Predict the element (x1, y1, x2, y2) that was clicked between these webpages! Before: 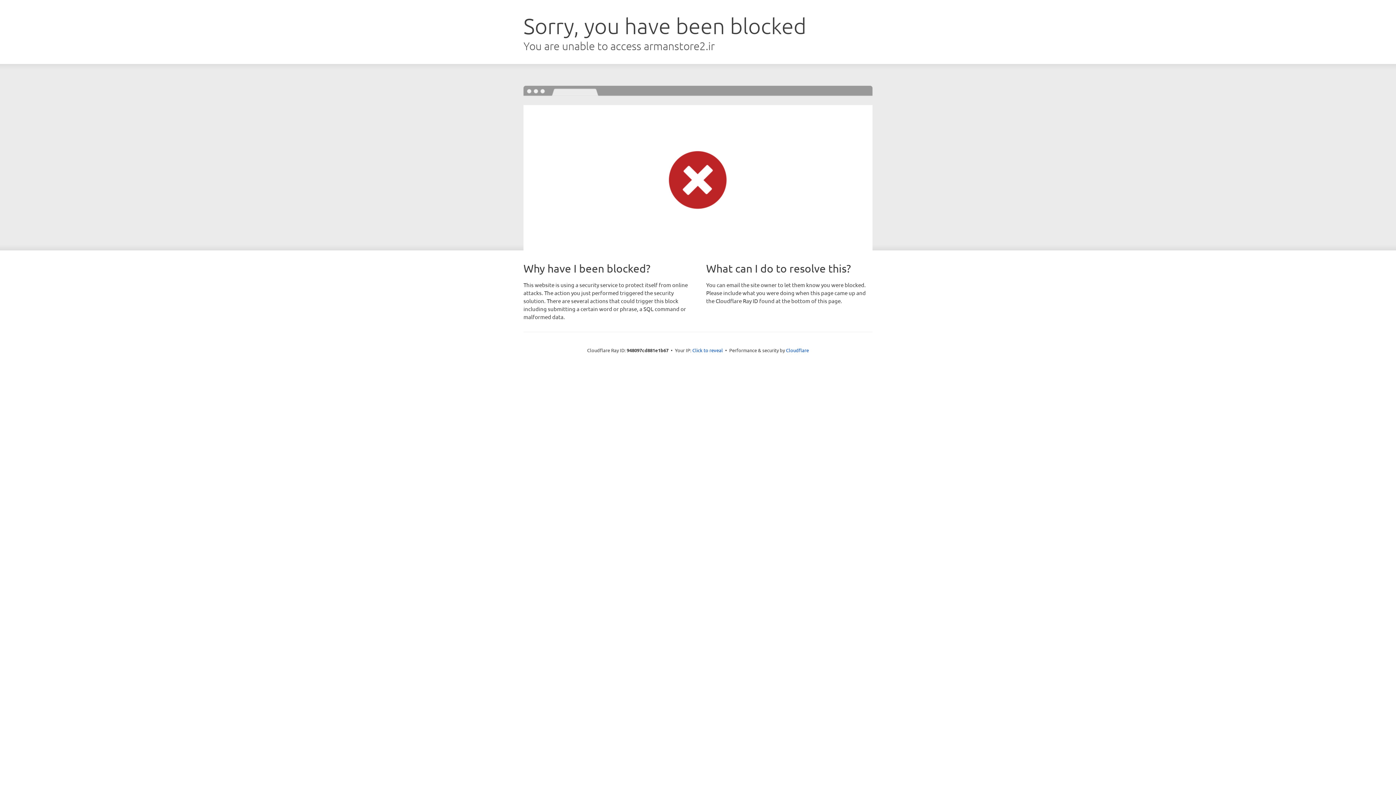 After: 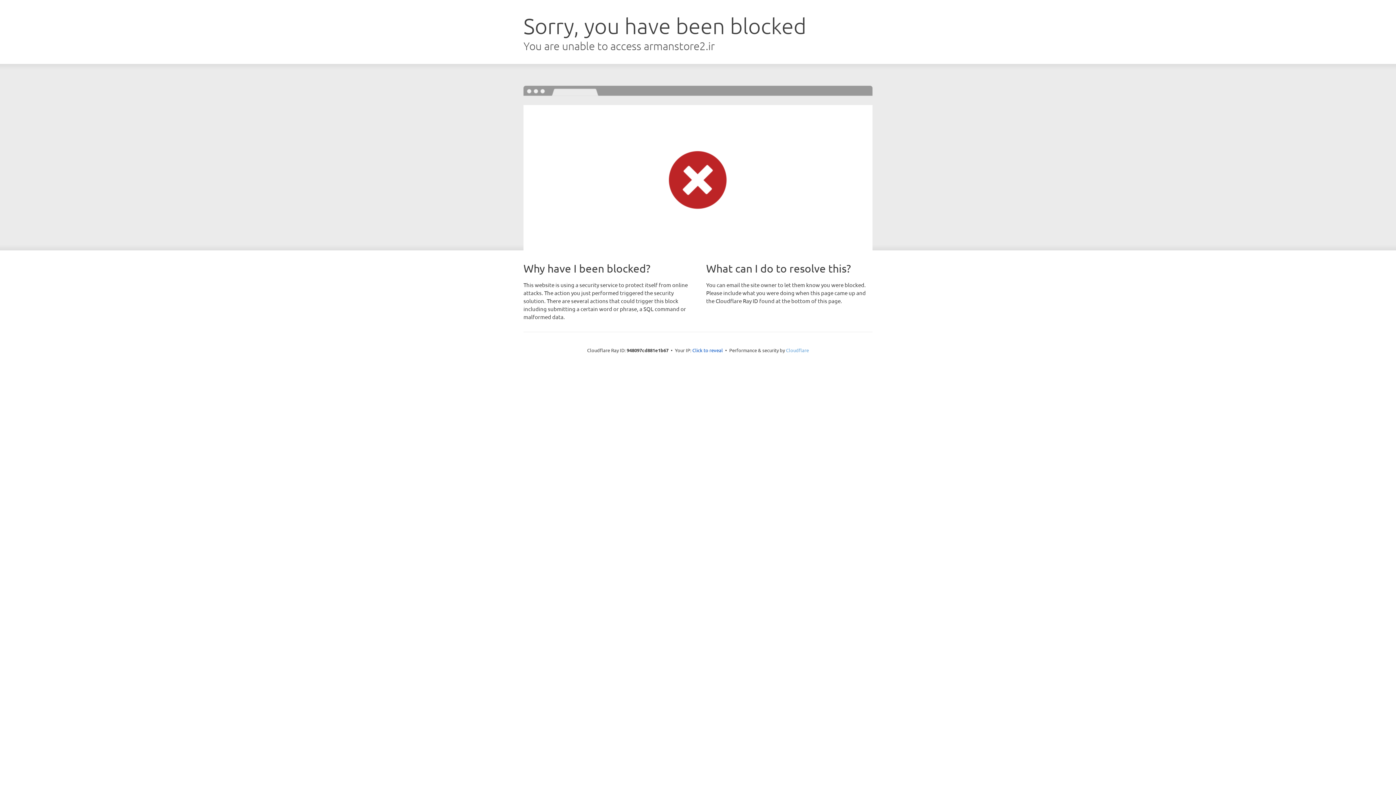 Action: label: Cloudflare bbox: (786, 347, 809, 353)